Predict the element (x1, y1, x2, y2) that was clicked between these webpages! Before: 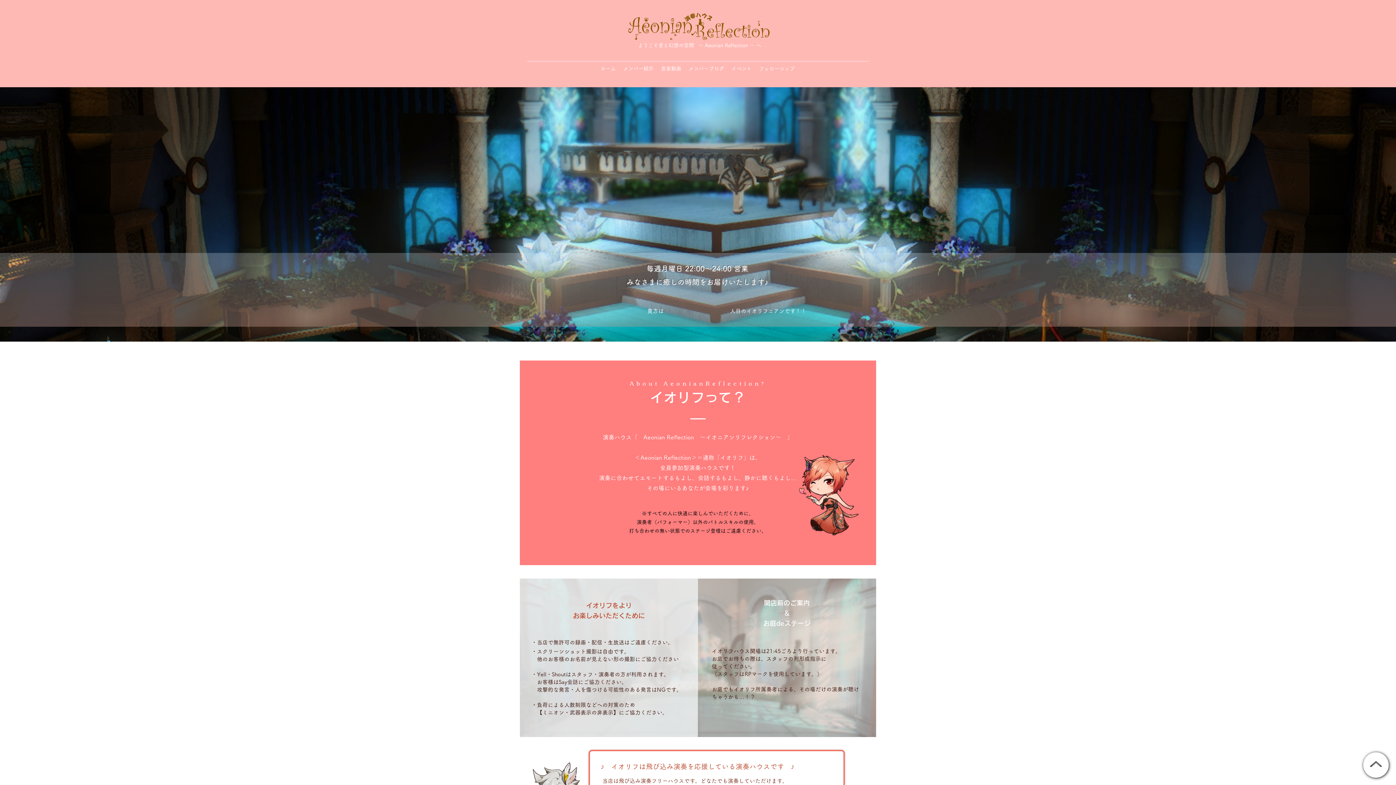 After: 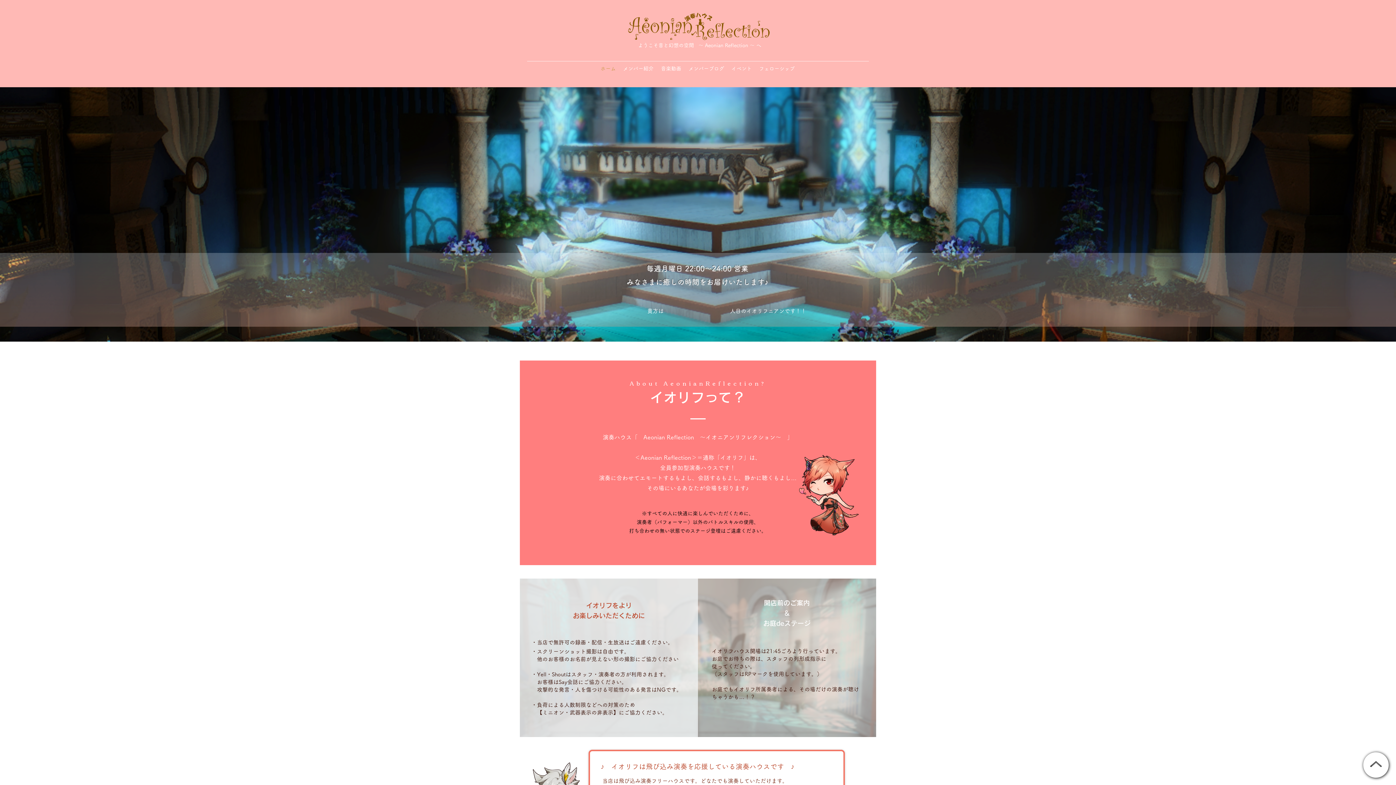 Action: bbox: (628, 12, 769, 40)